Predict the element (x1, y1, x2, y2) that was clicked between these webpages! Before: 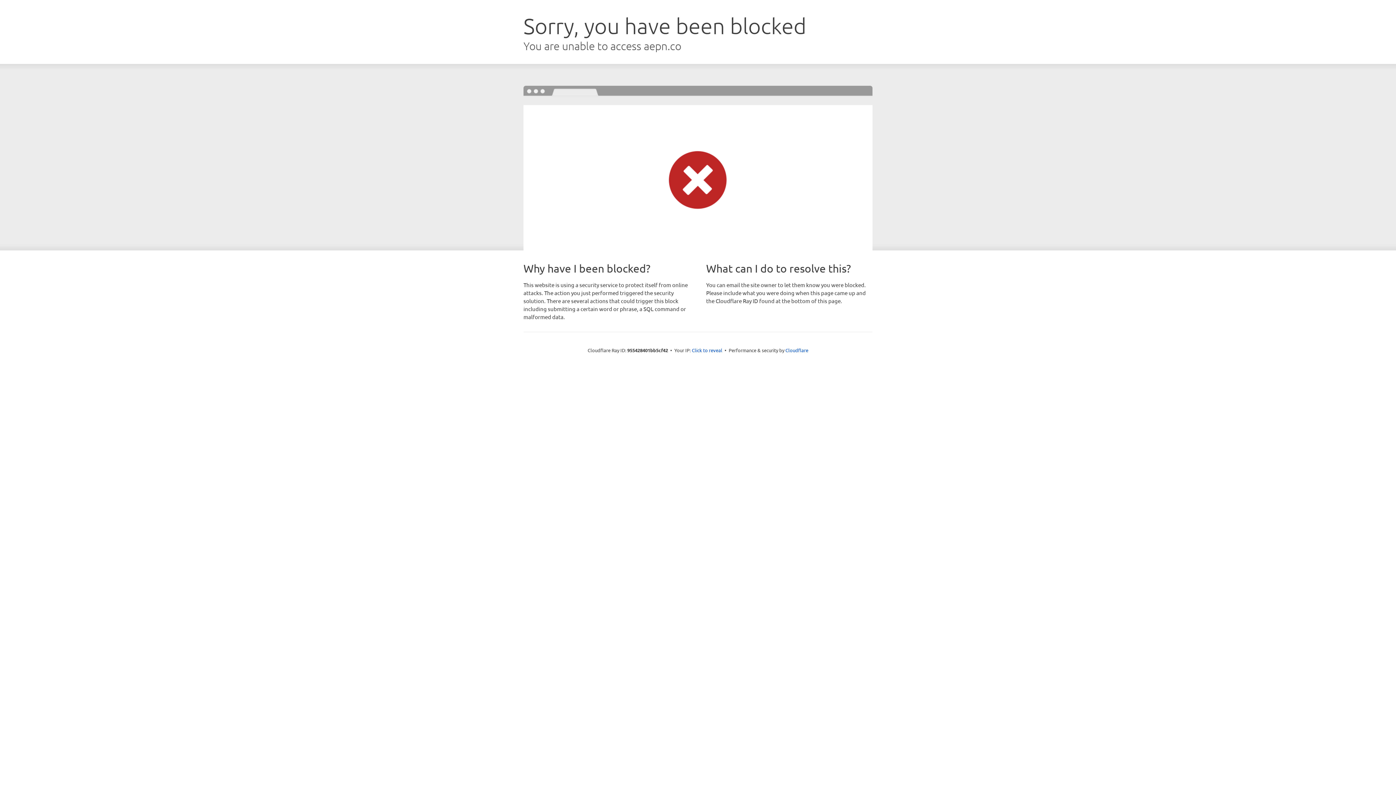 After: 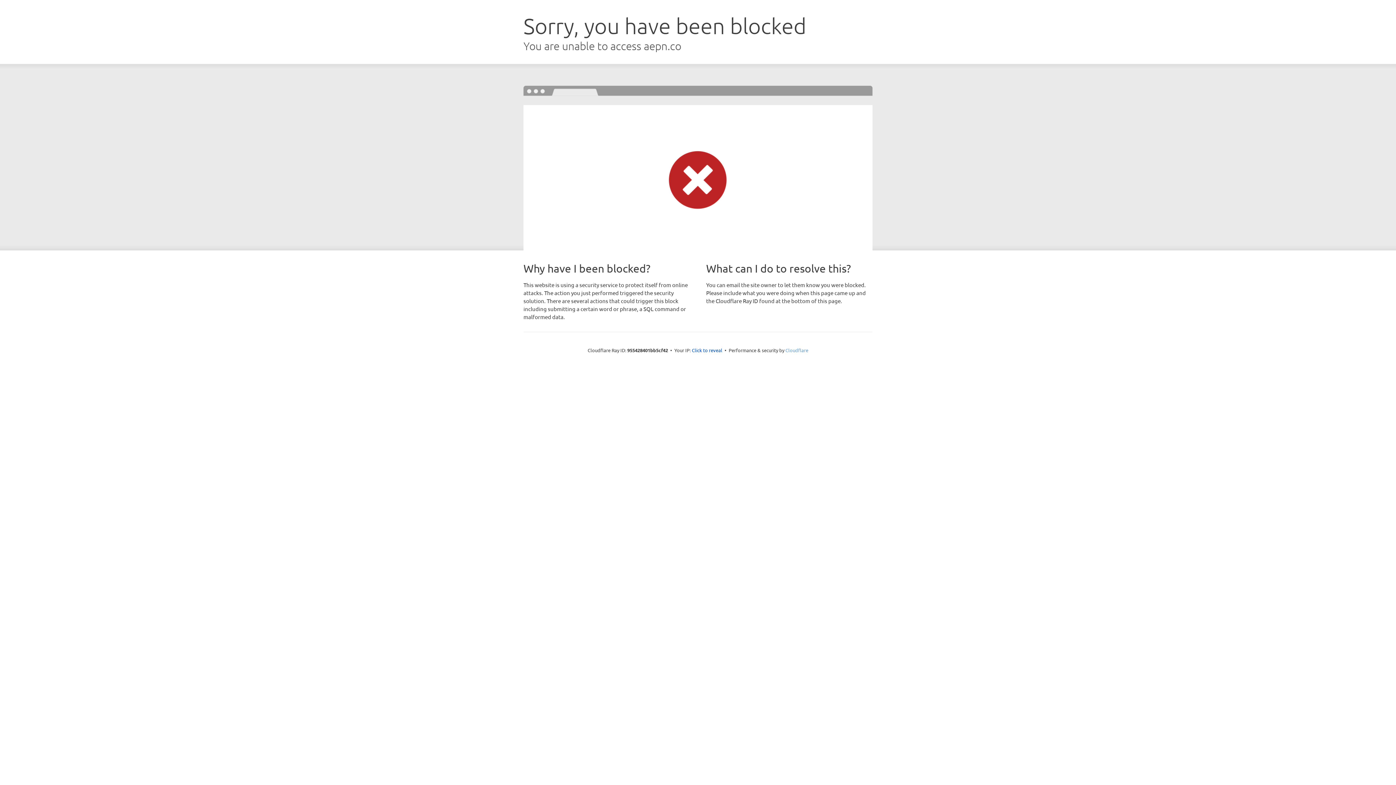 Action: bbox: (785, 347, 808, 353) label: Cloudflare